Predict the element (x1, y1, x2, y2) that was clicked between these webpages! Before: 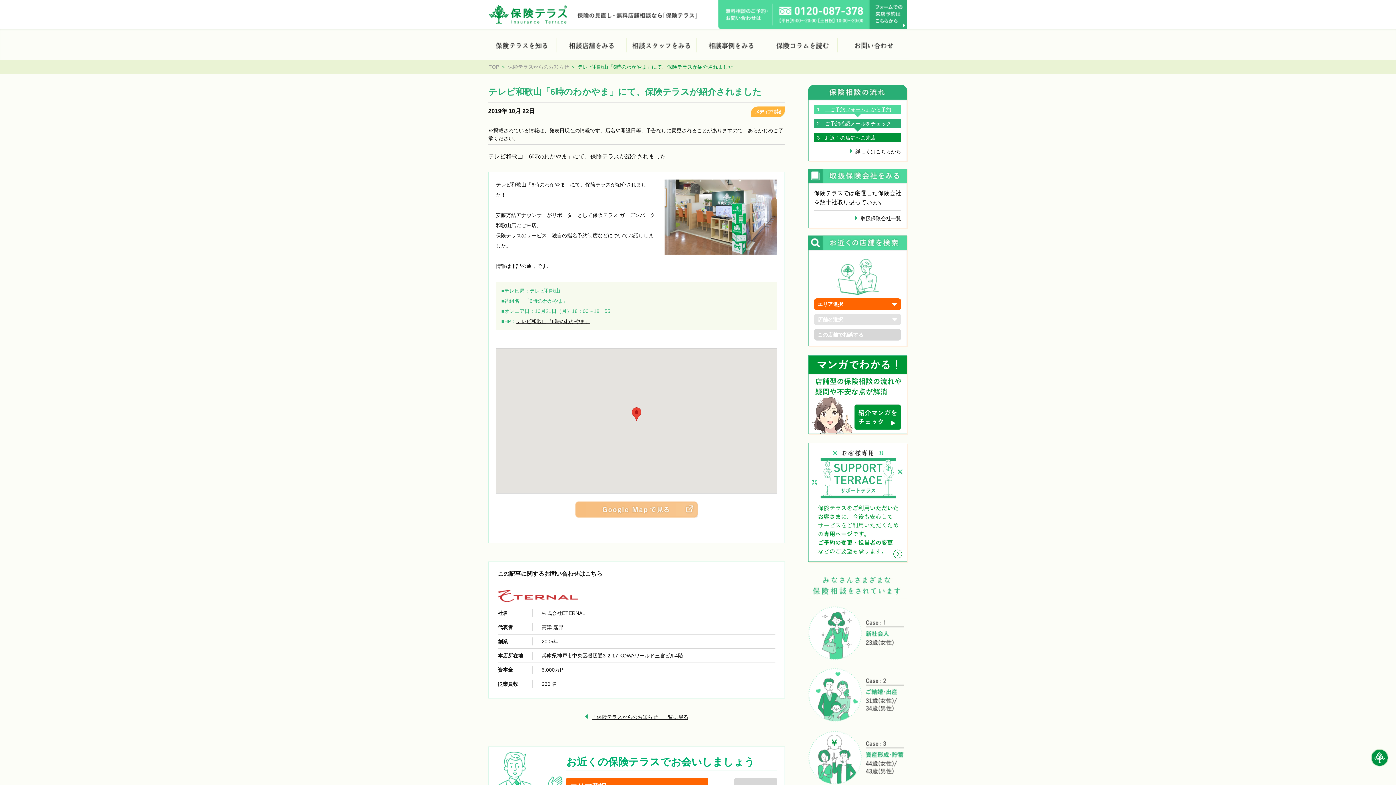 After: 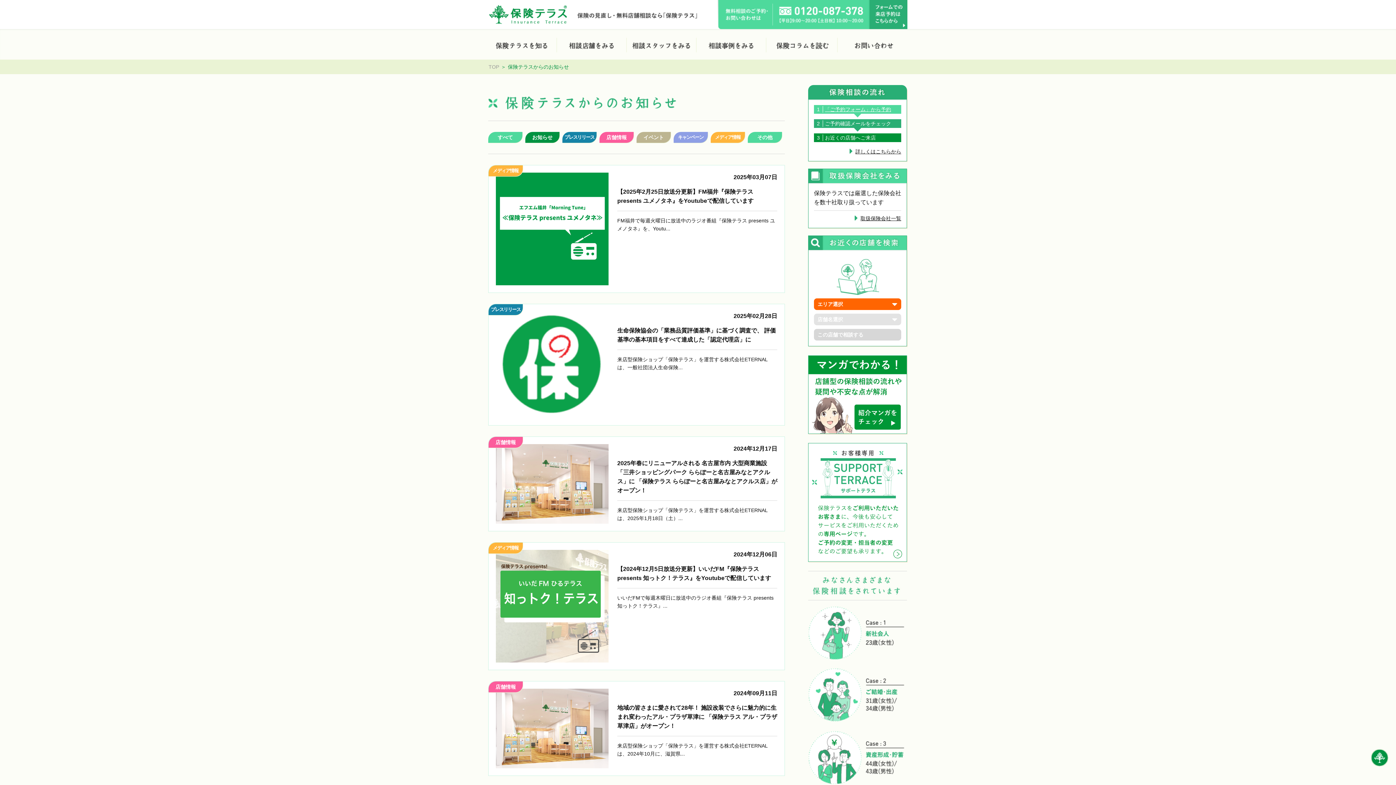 Action: label: 「保険テラスからのお知らせ」一覧に戻る bbox: (584, 714, 688, 720)